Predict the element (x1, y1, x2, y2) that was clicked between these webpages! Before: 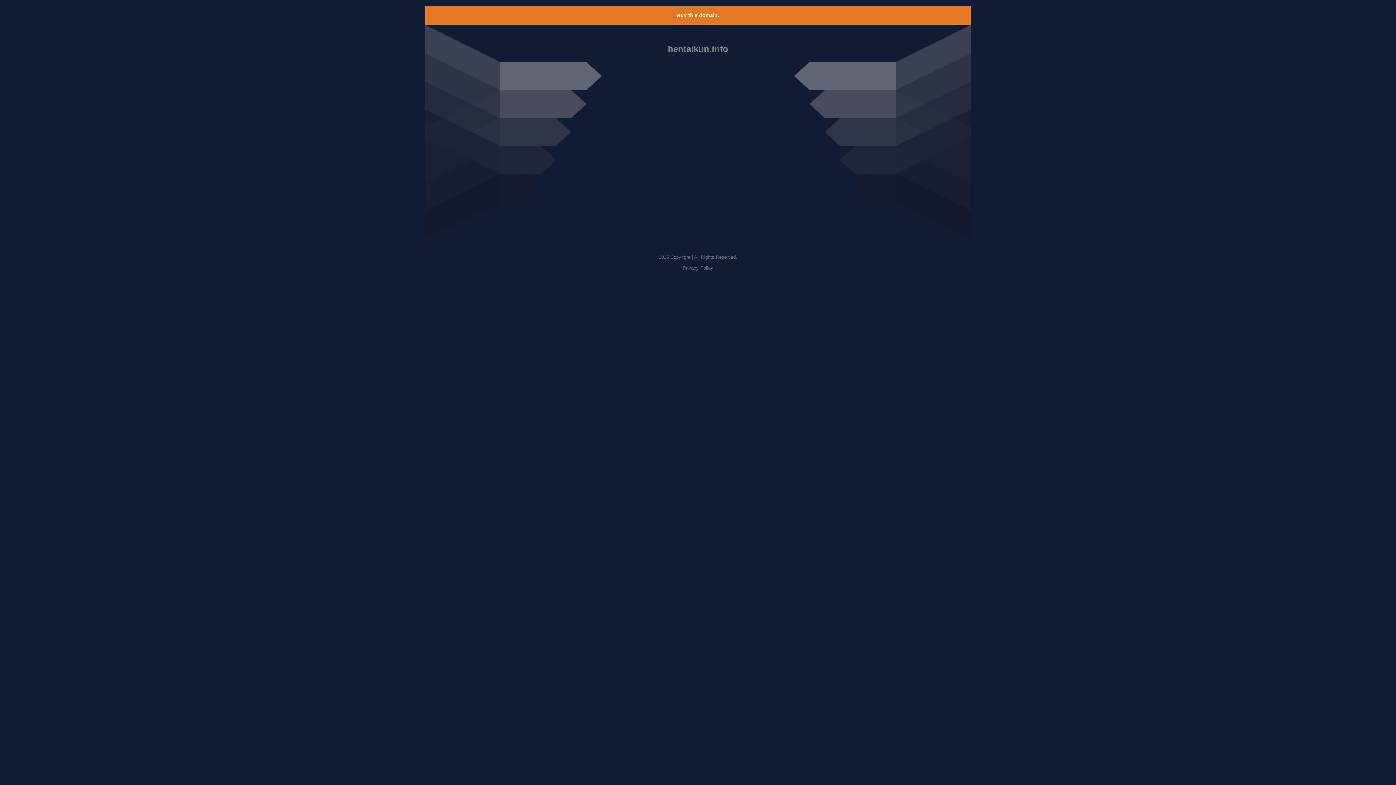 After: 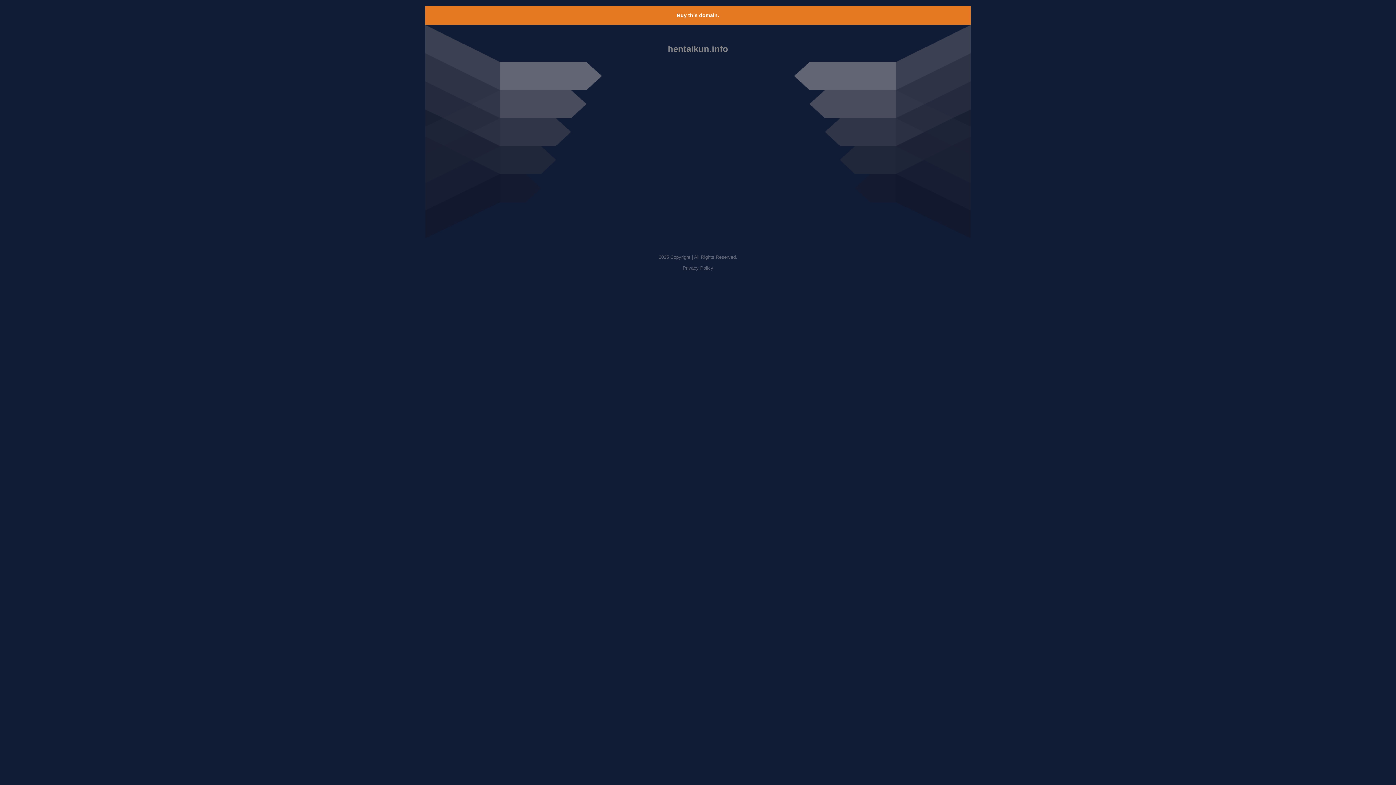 Action: label: Buy this domain. bbox: (677, 12, 719, 18)